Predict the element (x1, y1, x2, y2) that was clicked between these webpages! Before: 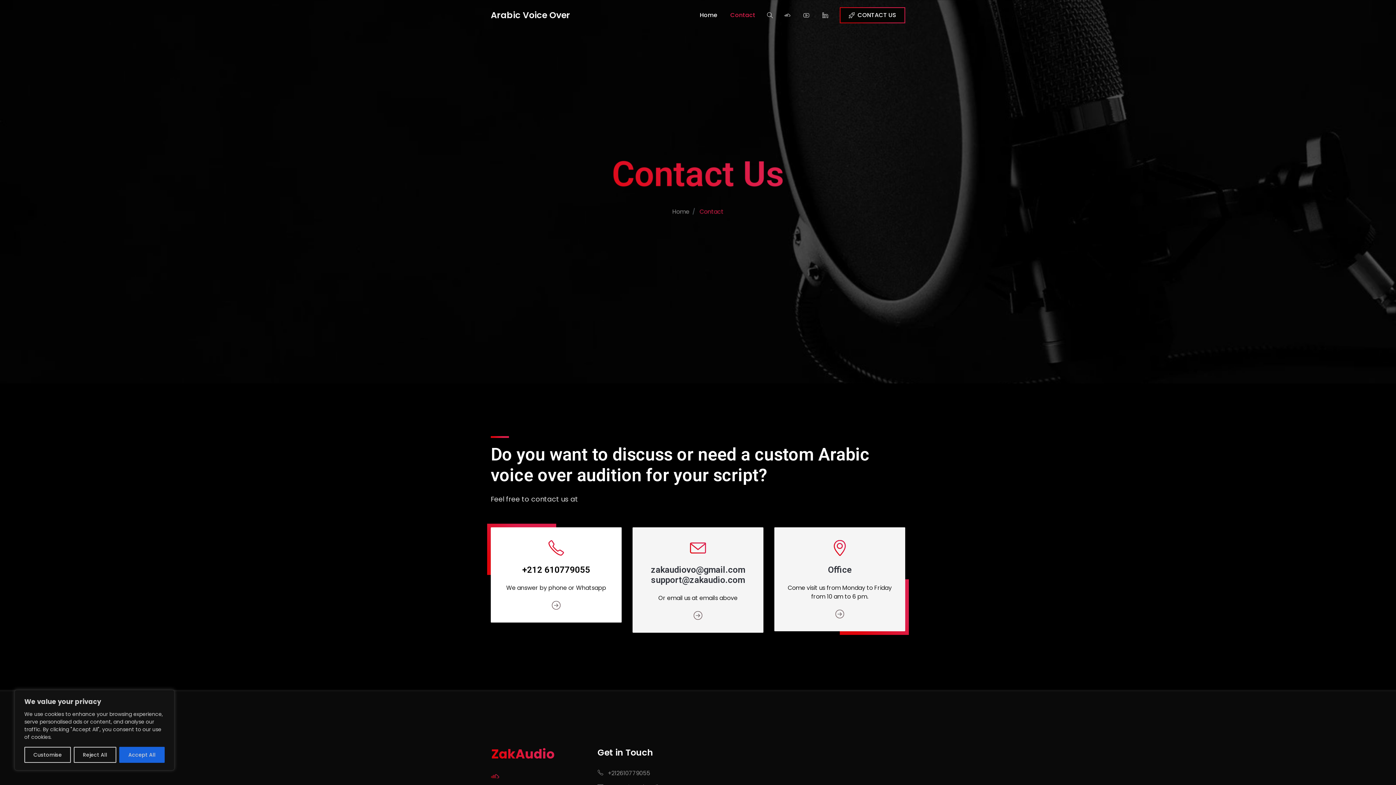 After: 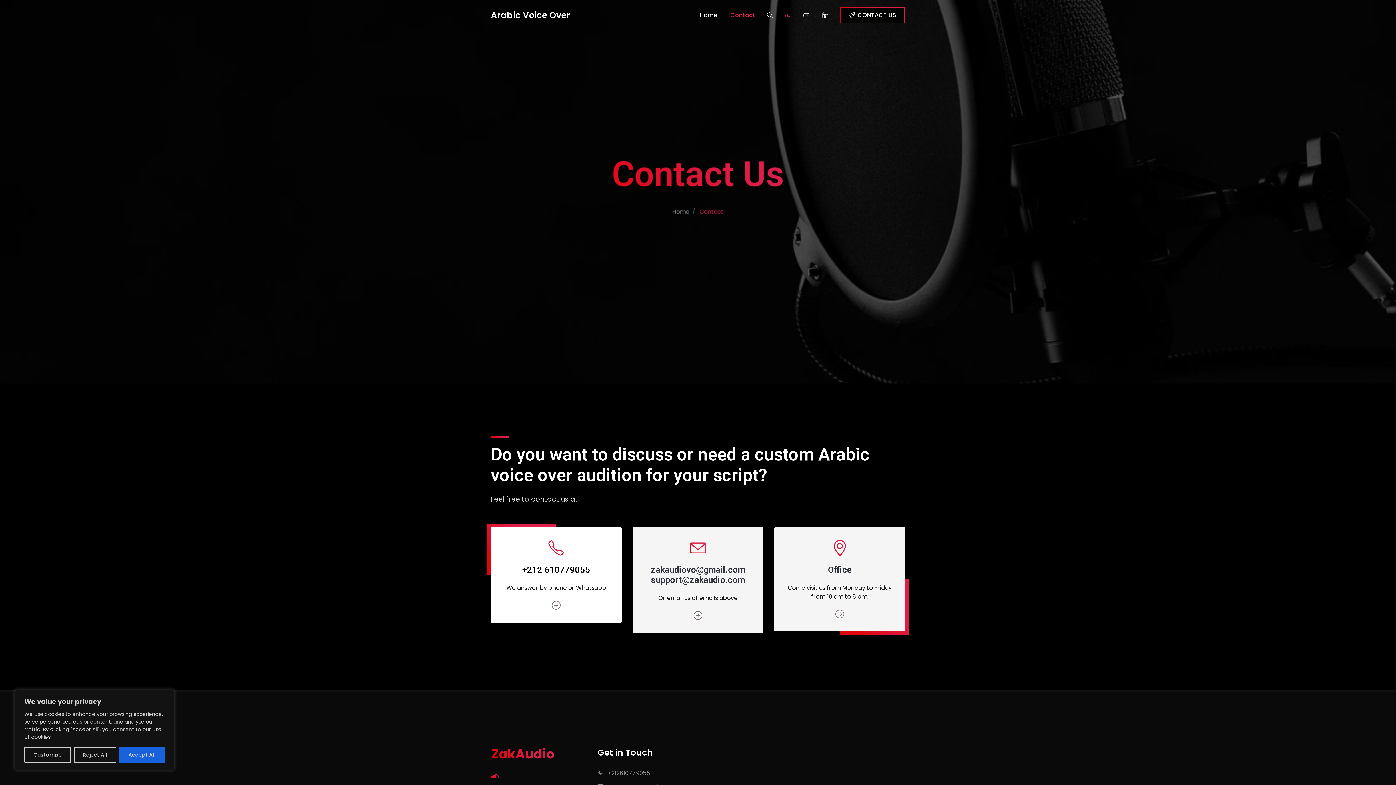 Action: bbox: (778, 9, 796, 21)